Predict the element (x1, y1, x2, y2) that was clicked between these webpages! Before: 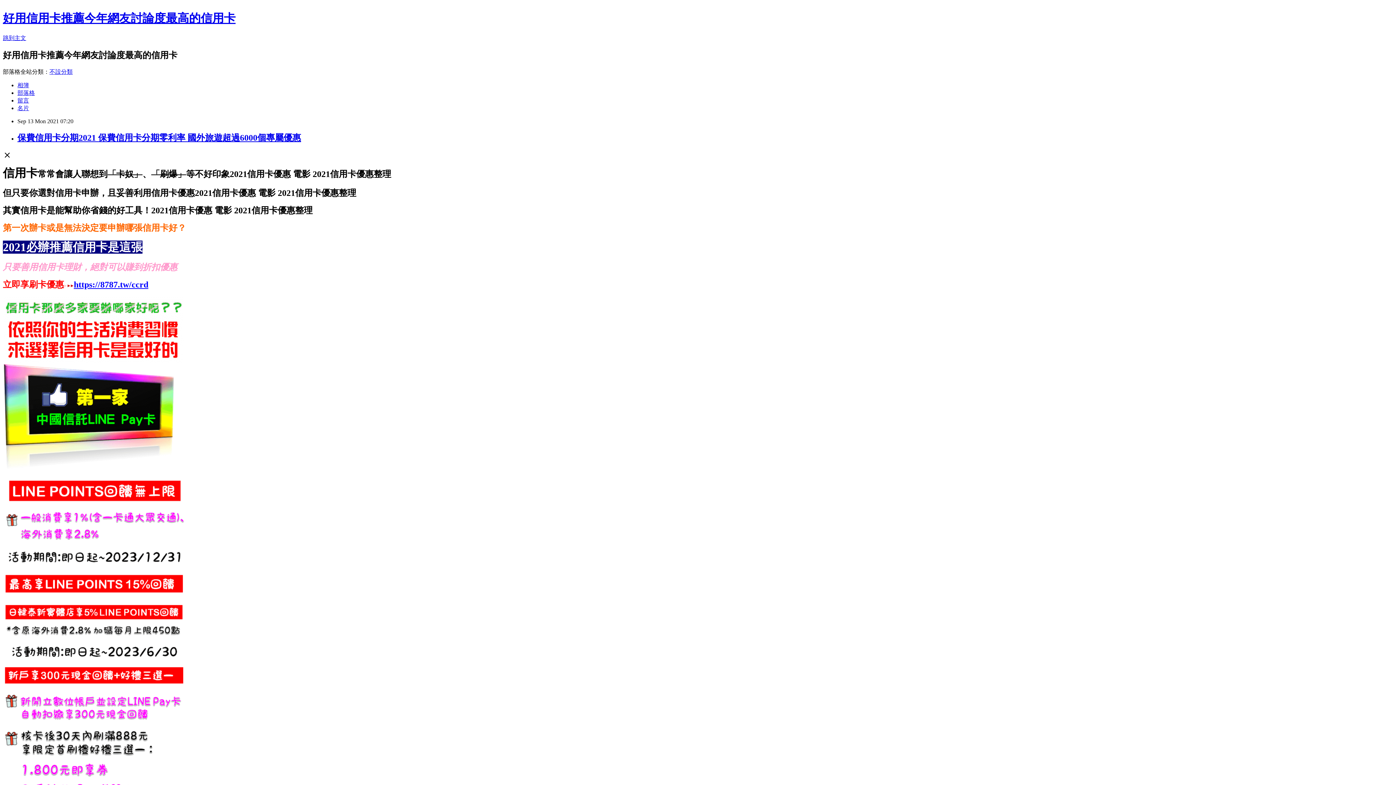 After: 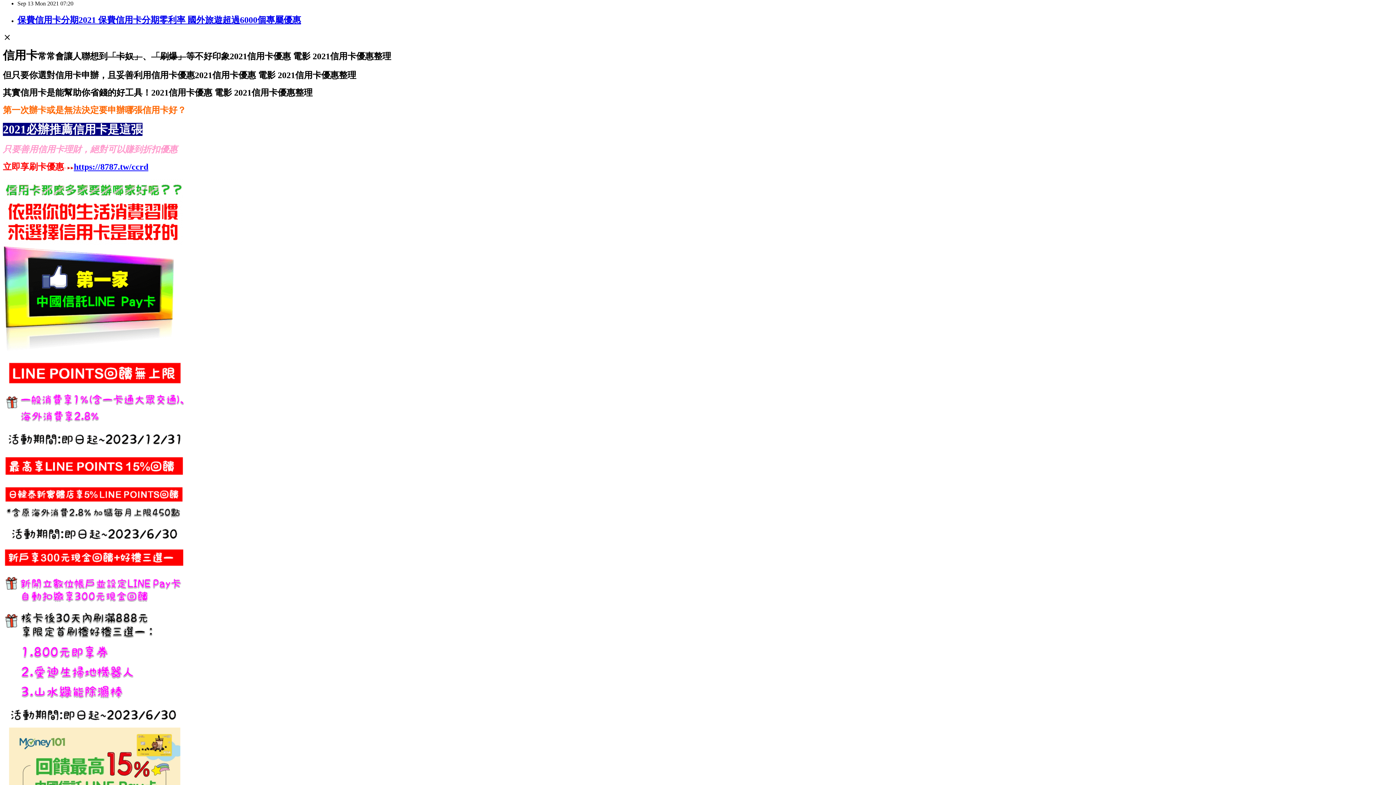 Action: bbox: (2, 34, 26, 41) label: 跳到主文